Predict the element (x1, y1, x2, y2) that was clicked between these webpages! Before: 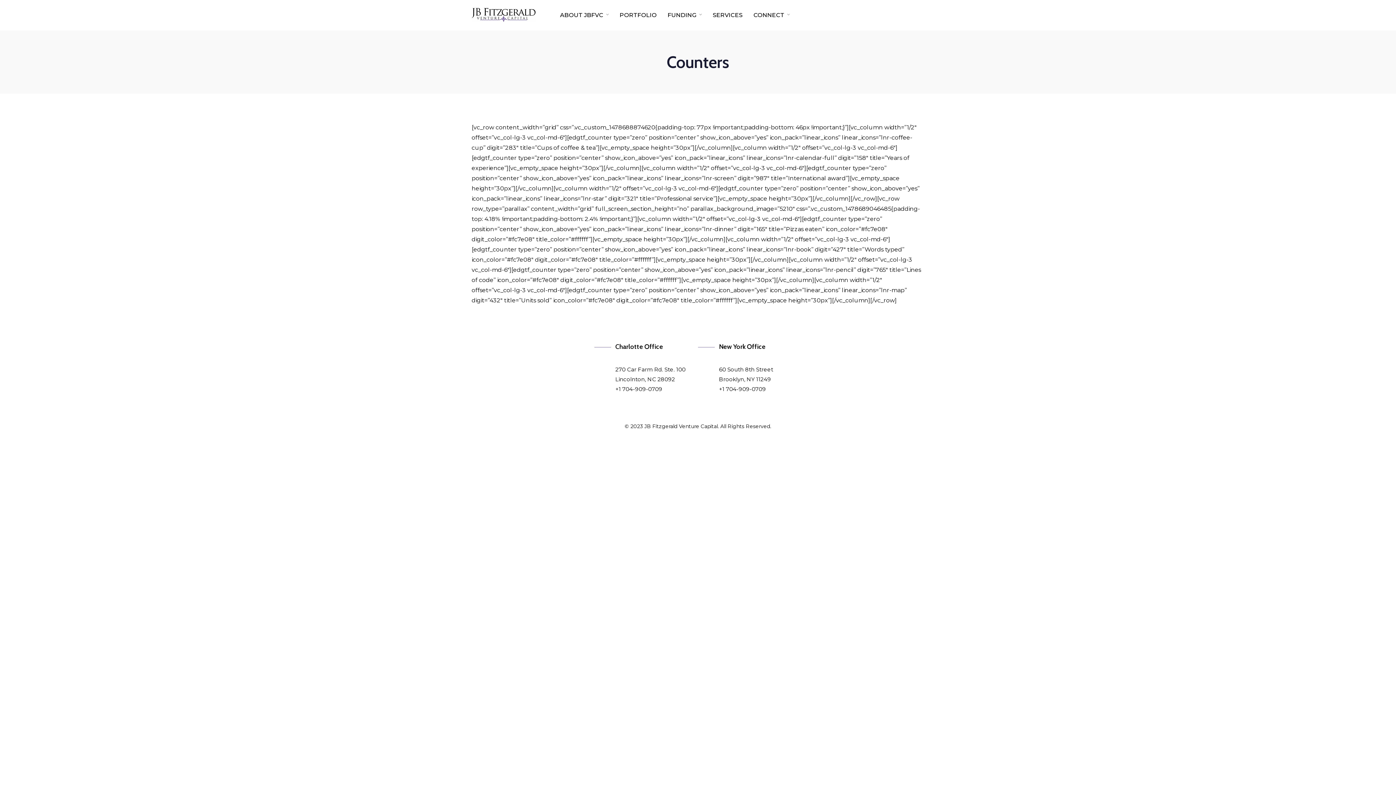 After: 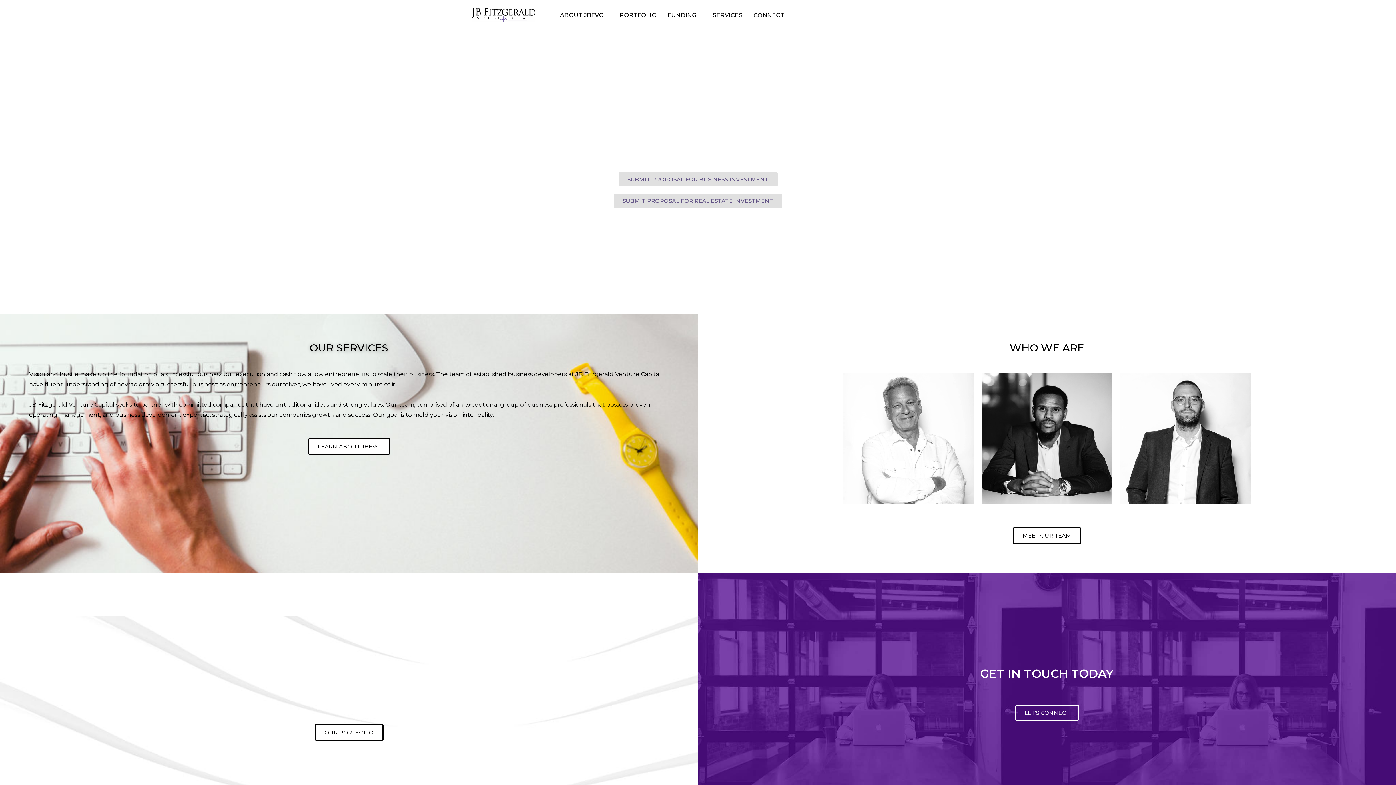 Action: bbox: (471, 8, 535, 21)